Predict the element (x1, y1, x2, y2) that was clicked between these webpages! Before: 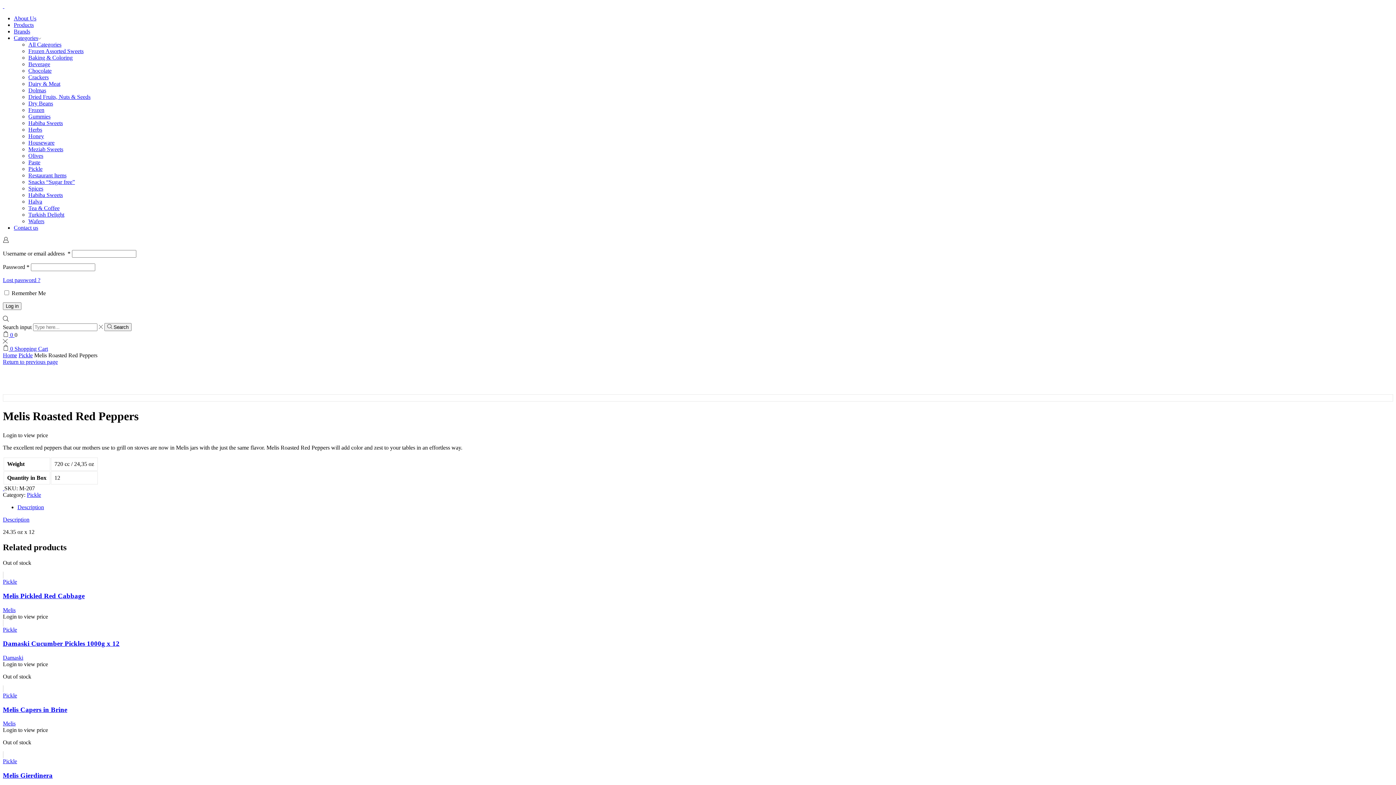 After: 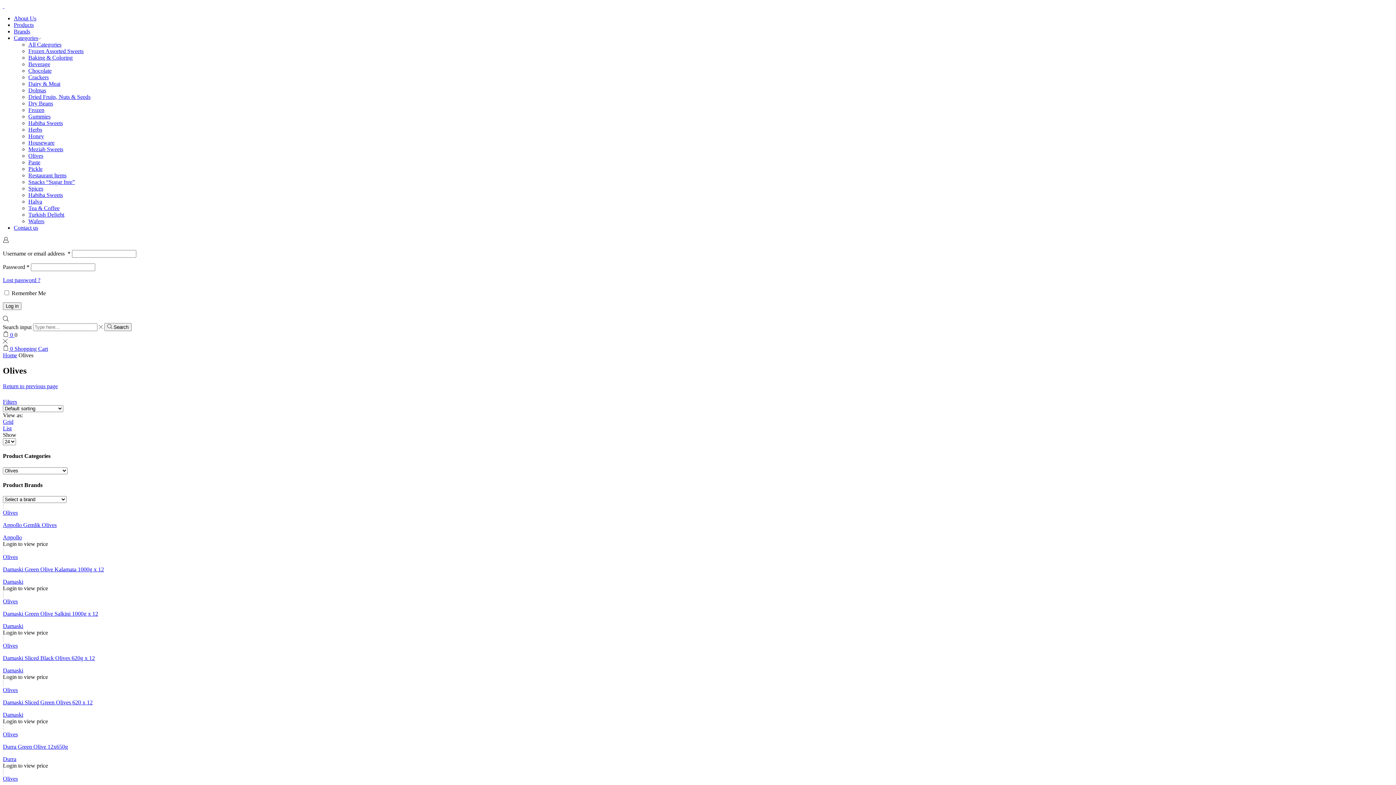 Action: label: Olives bbox: (28, 152, 43, 158)